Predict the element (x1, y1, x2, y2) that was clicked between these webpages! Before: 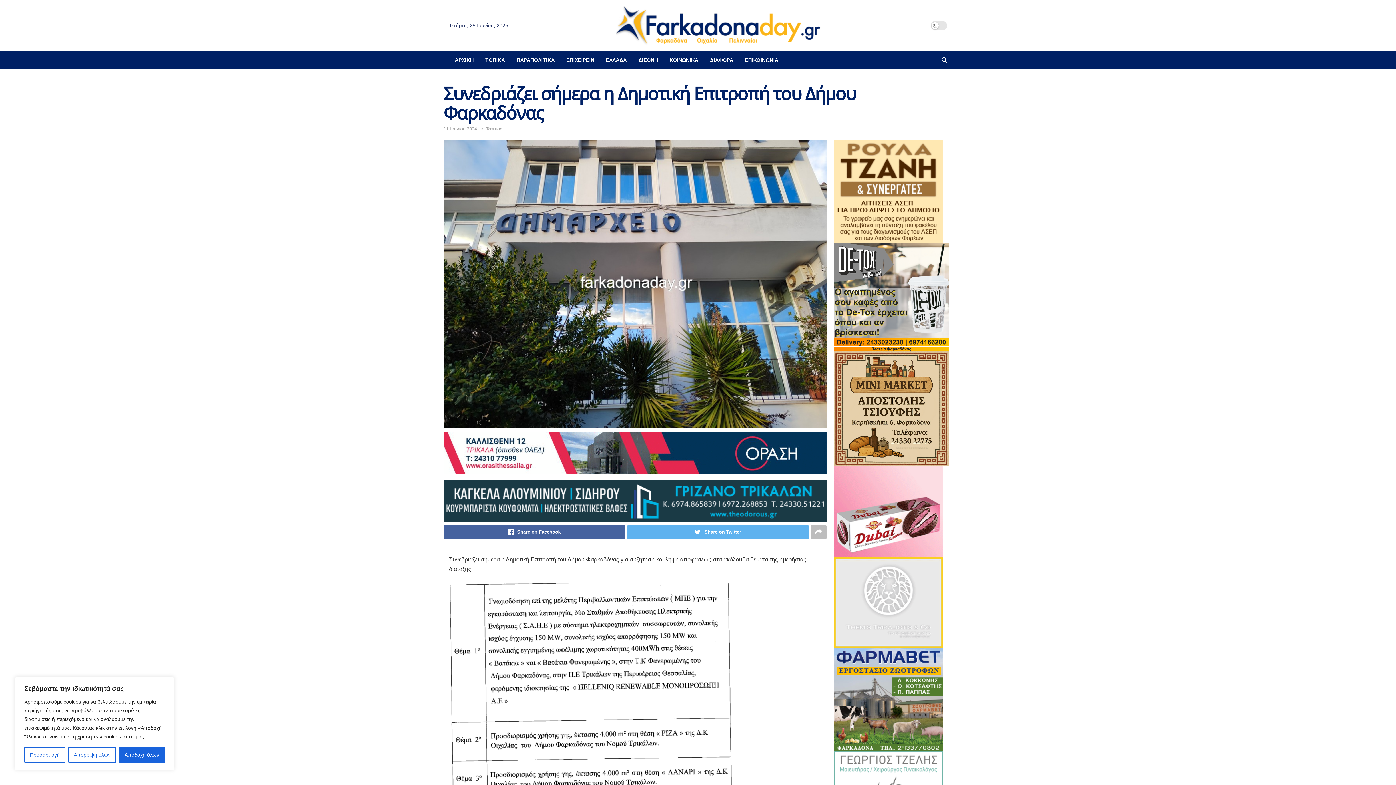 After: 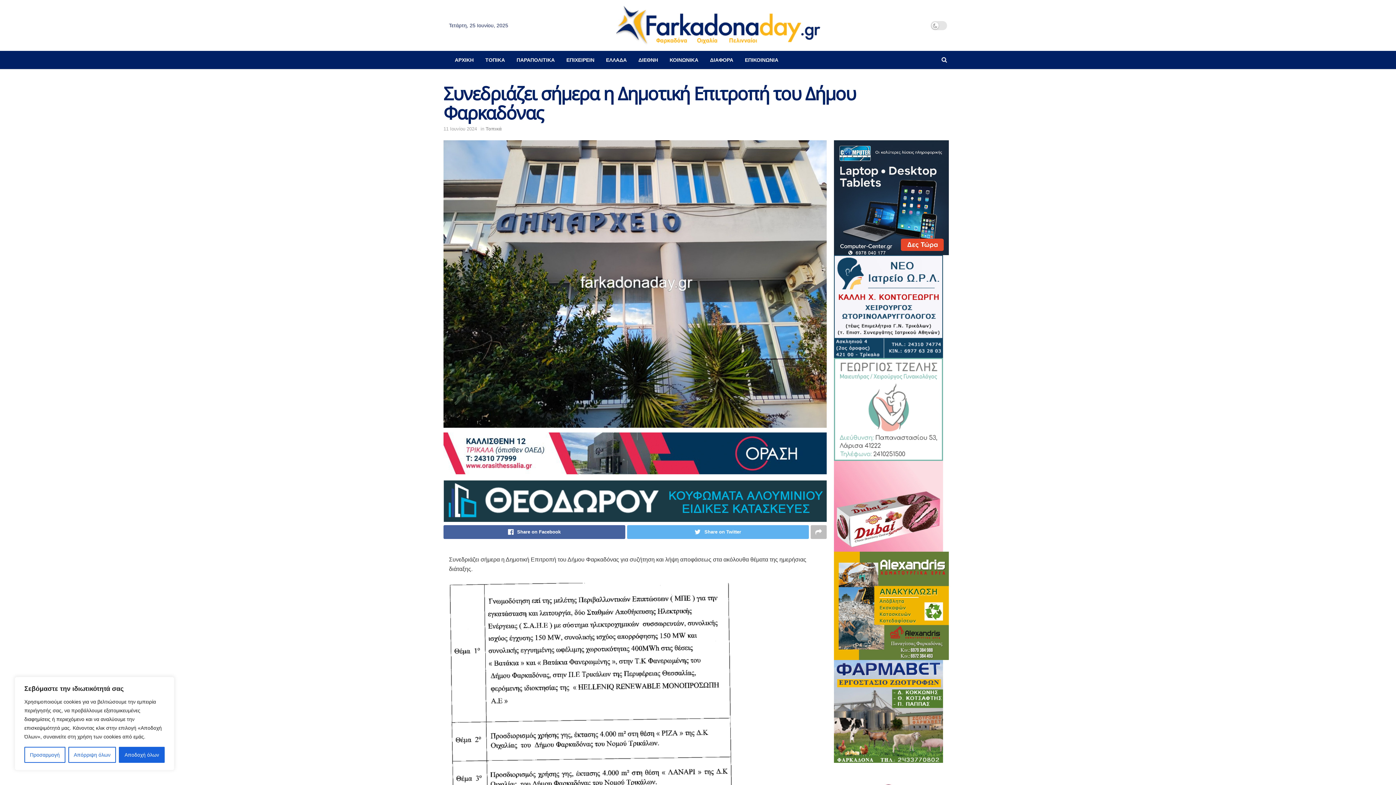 Action: bbox: (443, 126, 477, 131) label: 11 Ιουνίου 2024